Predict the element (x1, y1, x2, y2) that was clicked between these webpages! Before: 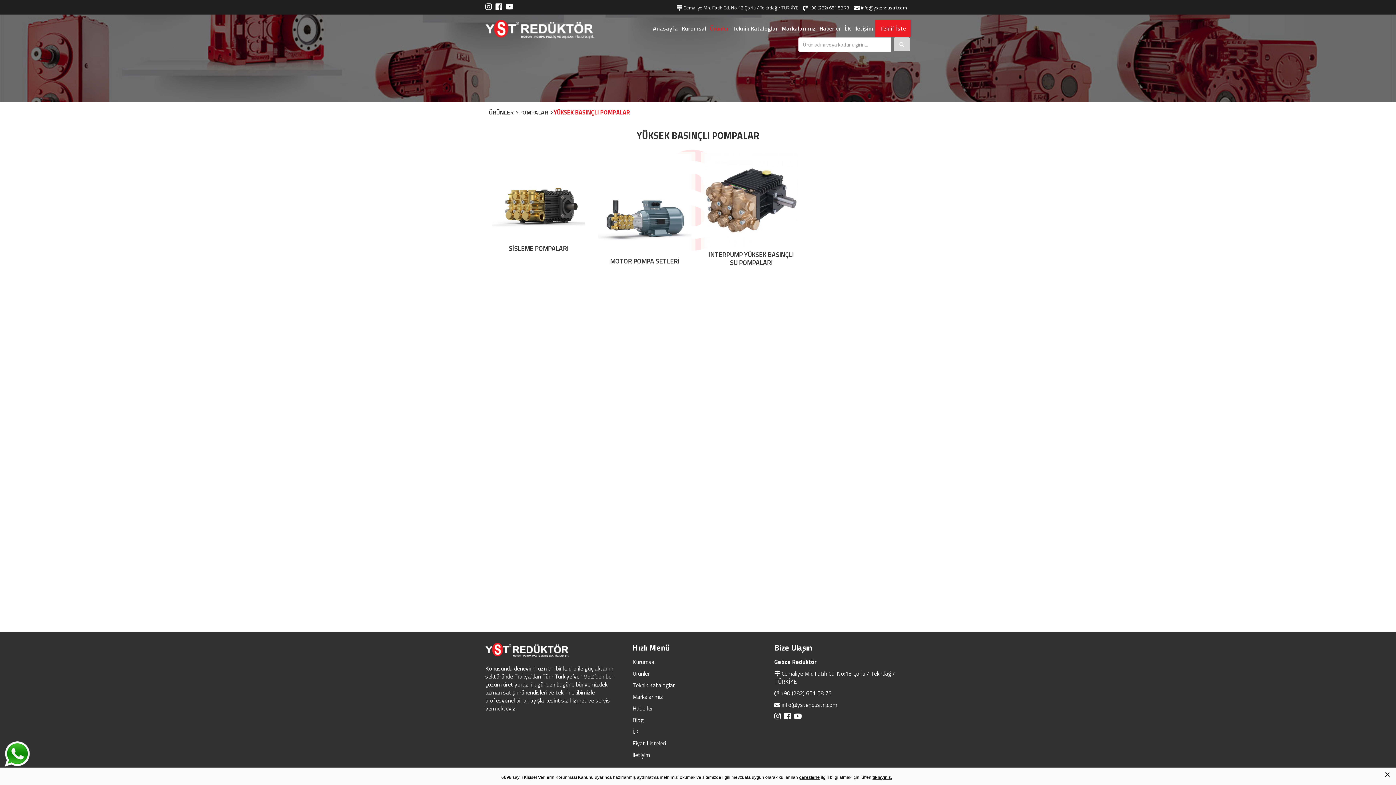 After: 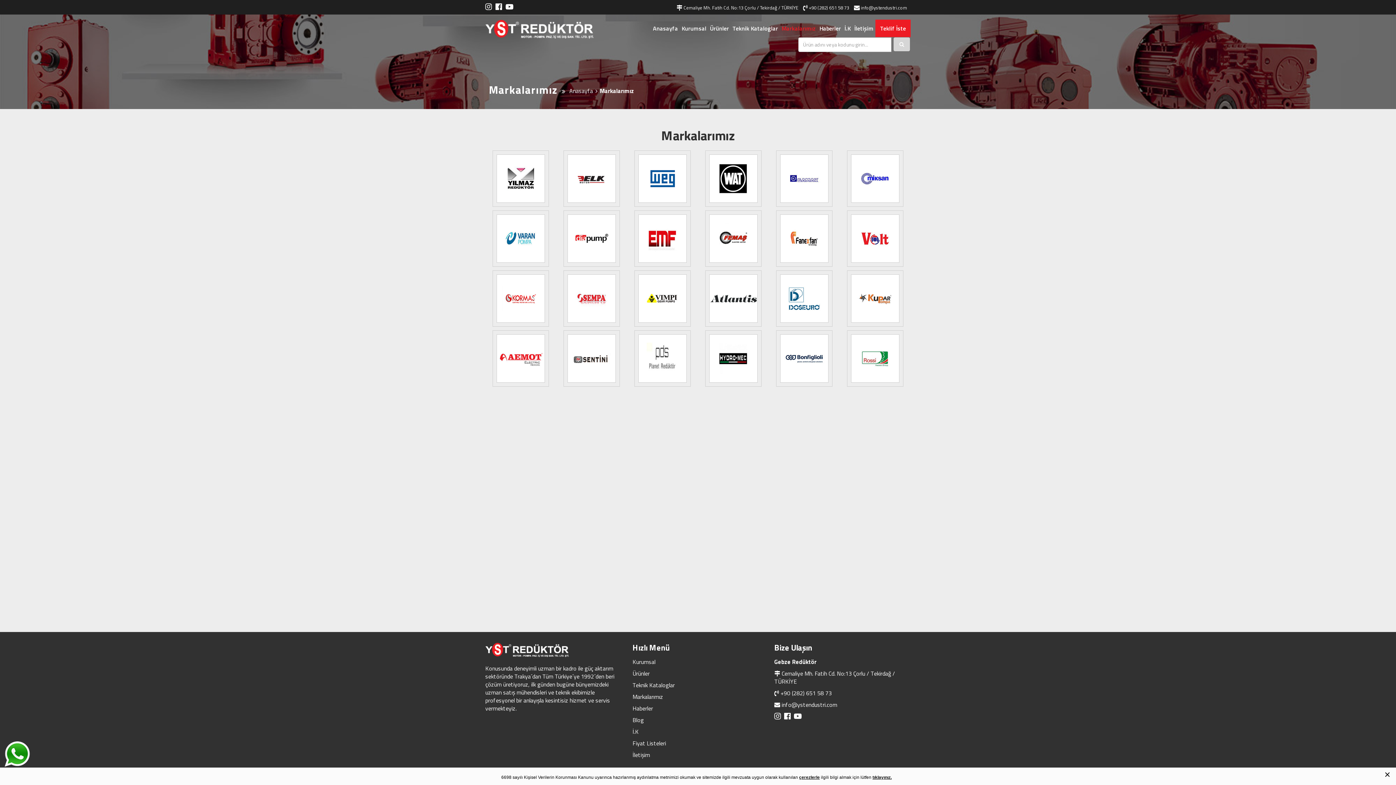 Action: label: Markalarımız bbox: (780, 21, 817, 34)